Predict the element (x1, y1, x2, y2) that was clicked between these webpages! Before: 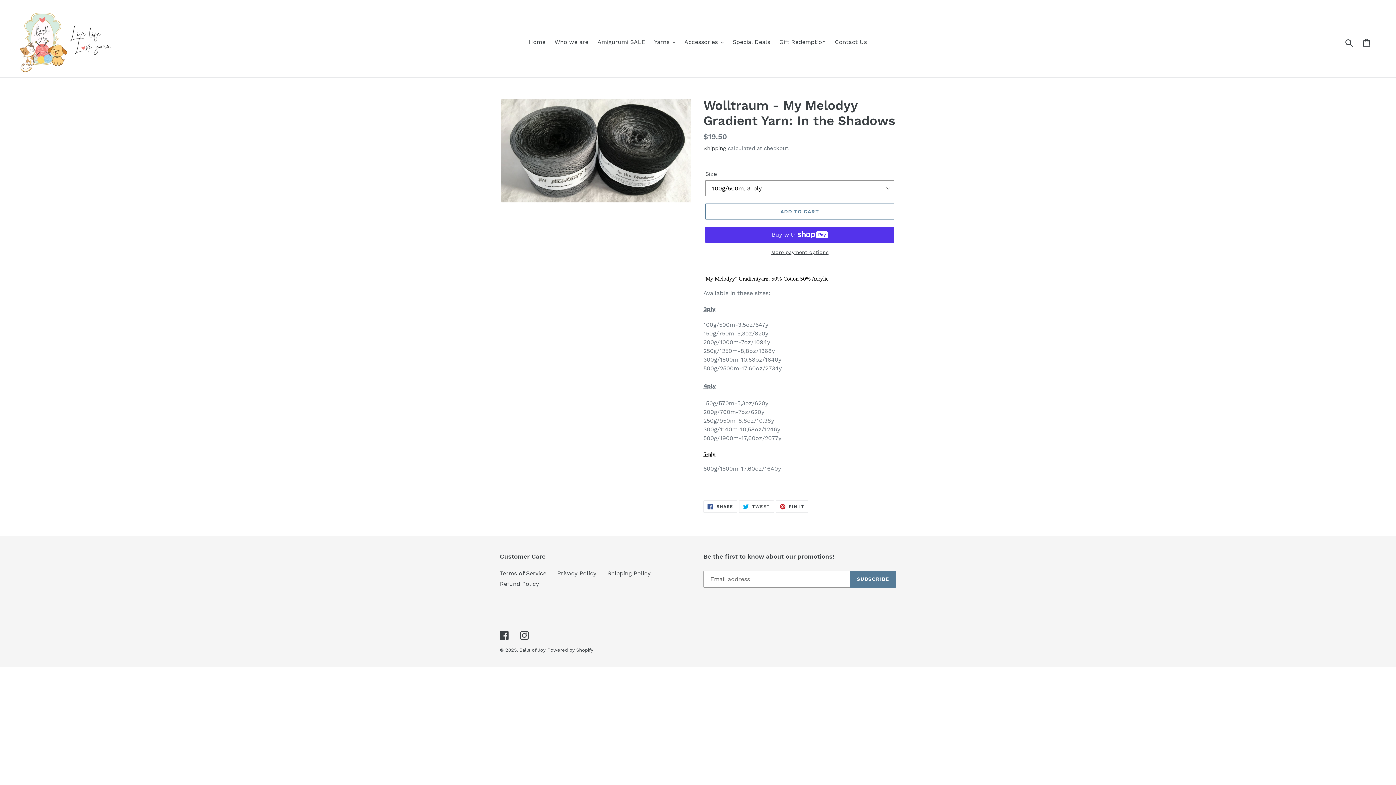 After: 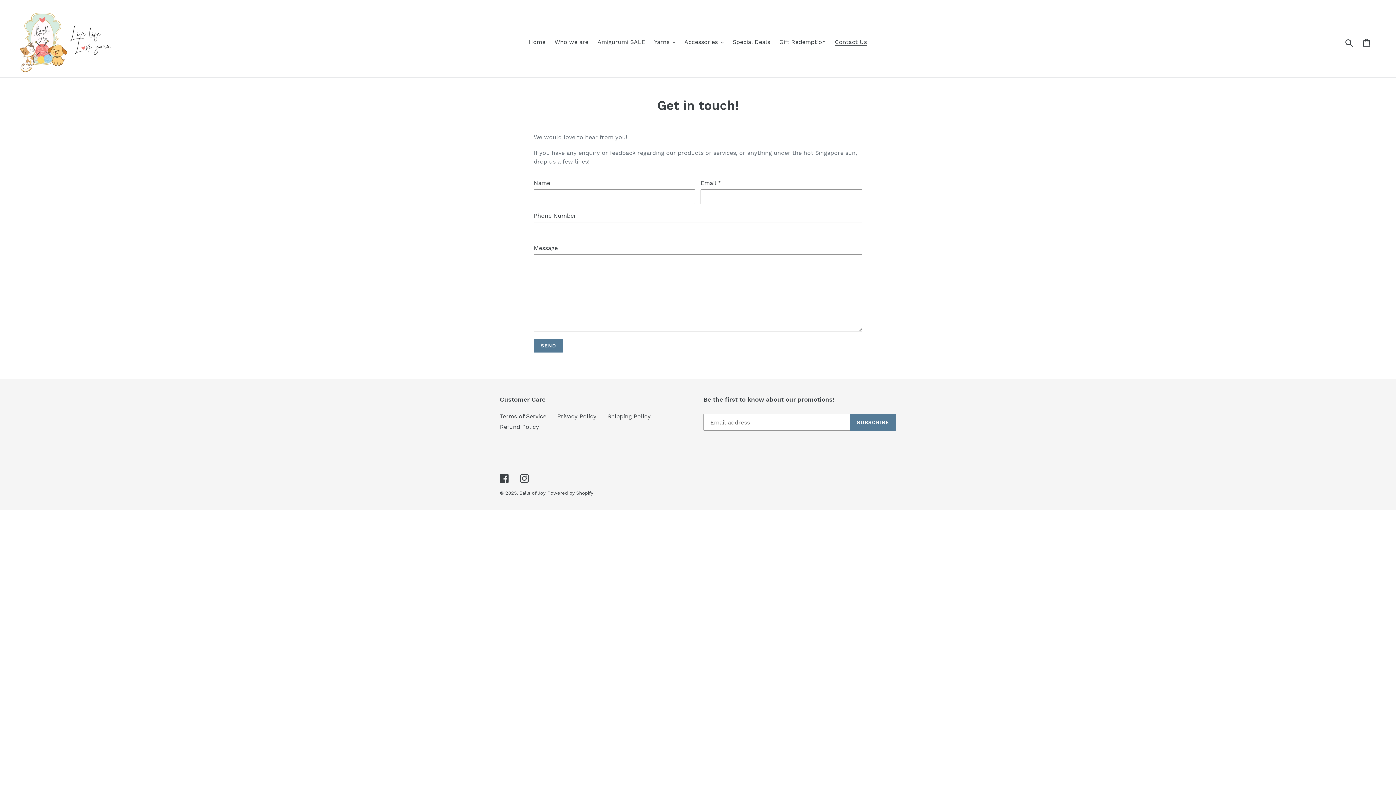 Action: bbox: (831, 36, 870, 47) label: Contact Us